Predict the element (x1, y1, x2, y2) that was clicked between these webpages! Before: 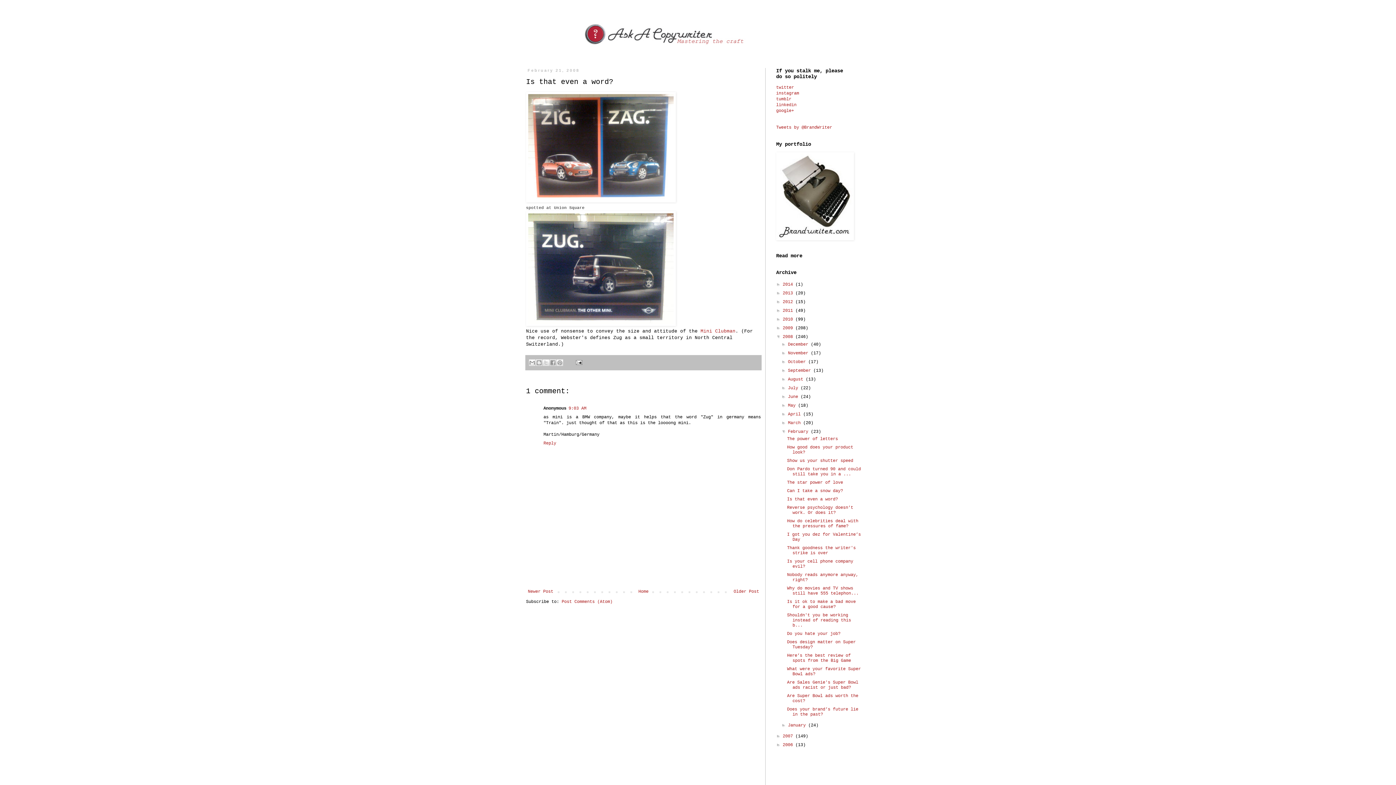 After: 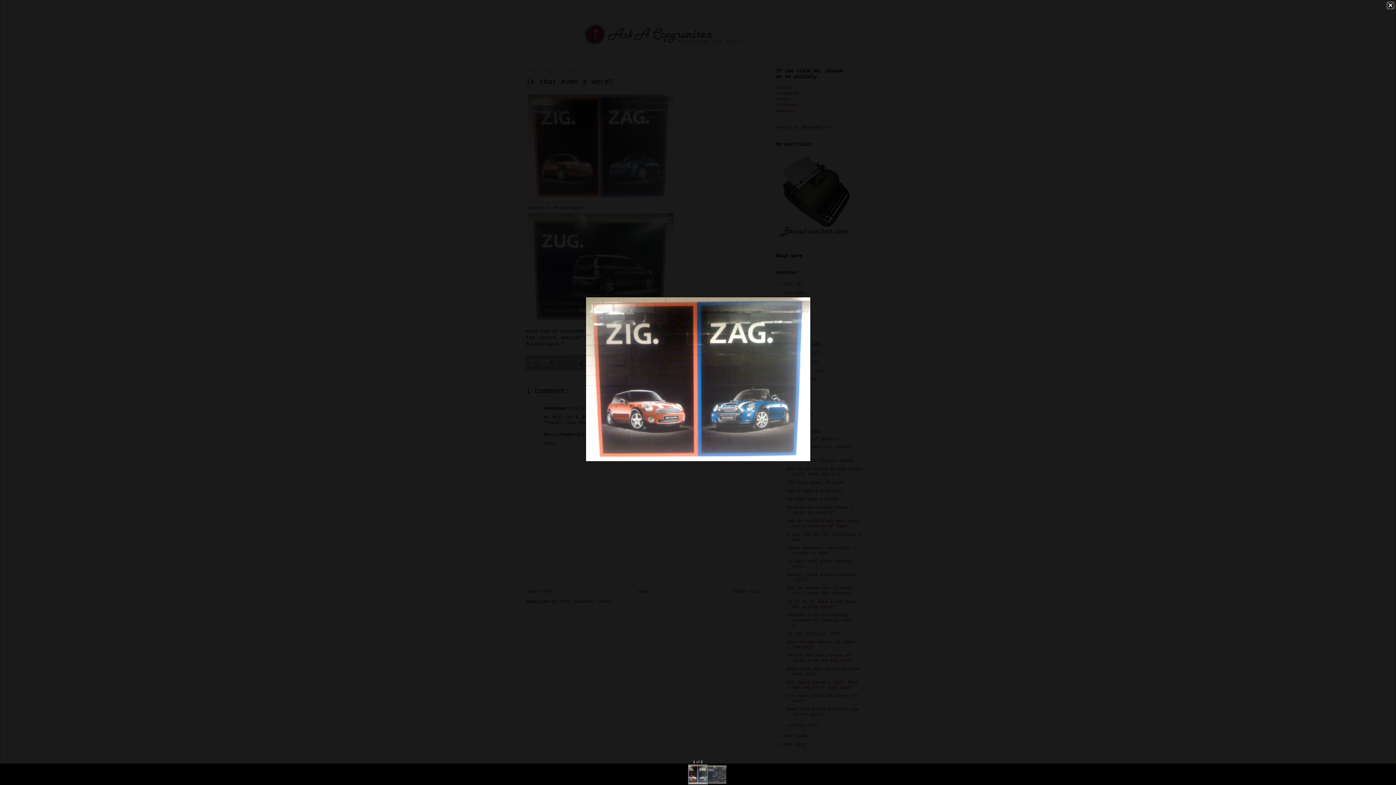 Action: bbox: (526, 198, 676, 204)